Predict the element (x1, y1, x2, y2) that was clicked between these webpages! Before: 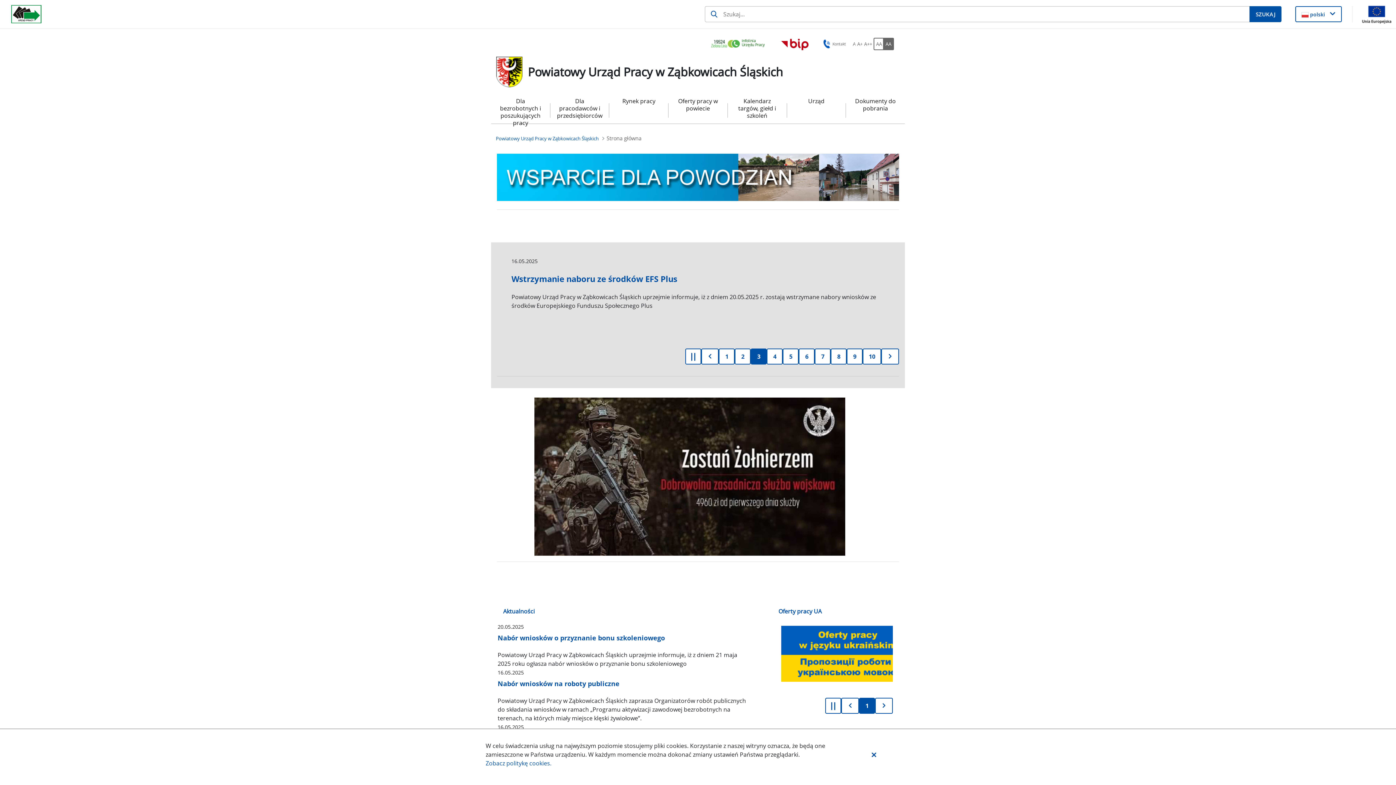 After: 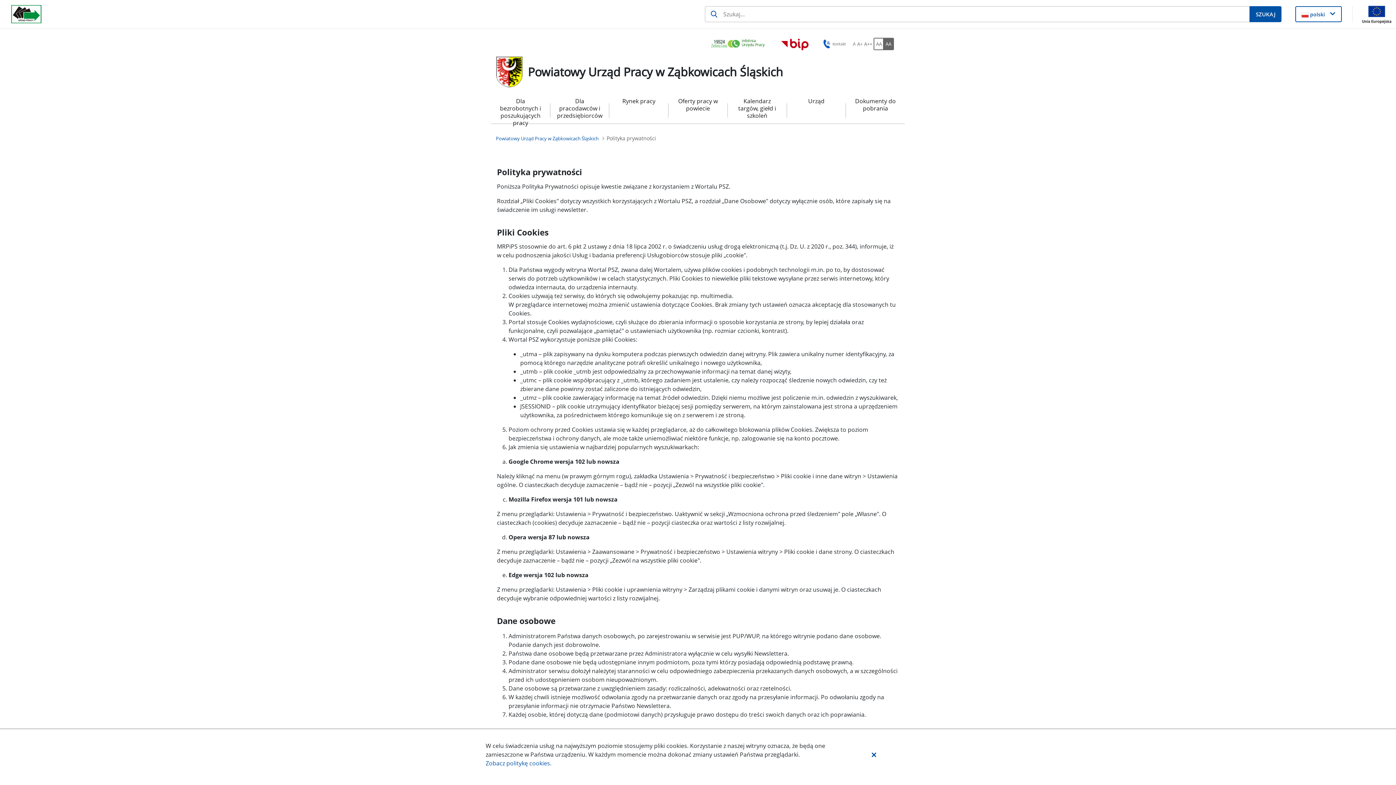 Action: bbox: (485, 759, 837, 768) label: Zobacz politykę cookies.